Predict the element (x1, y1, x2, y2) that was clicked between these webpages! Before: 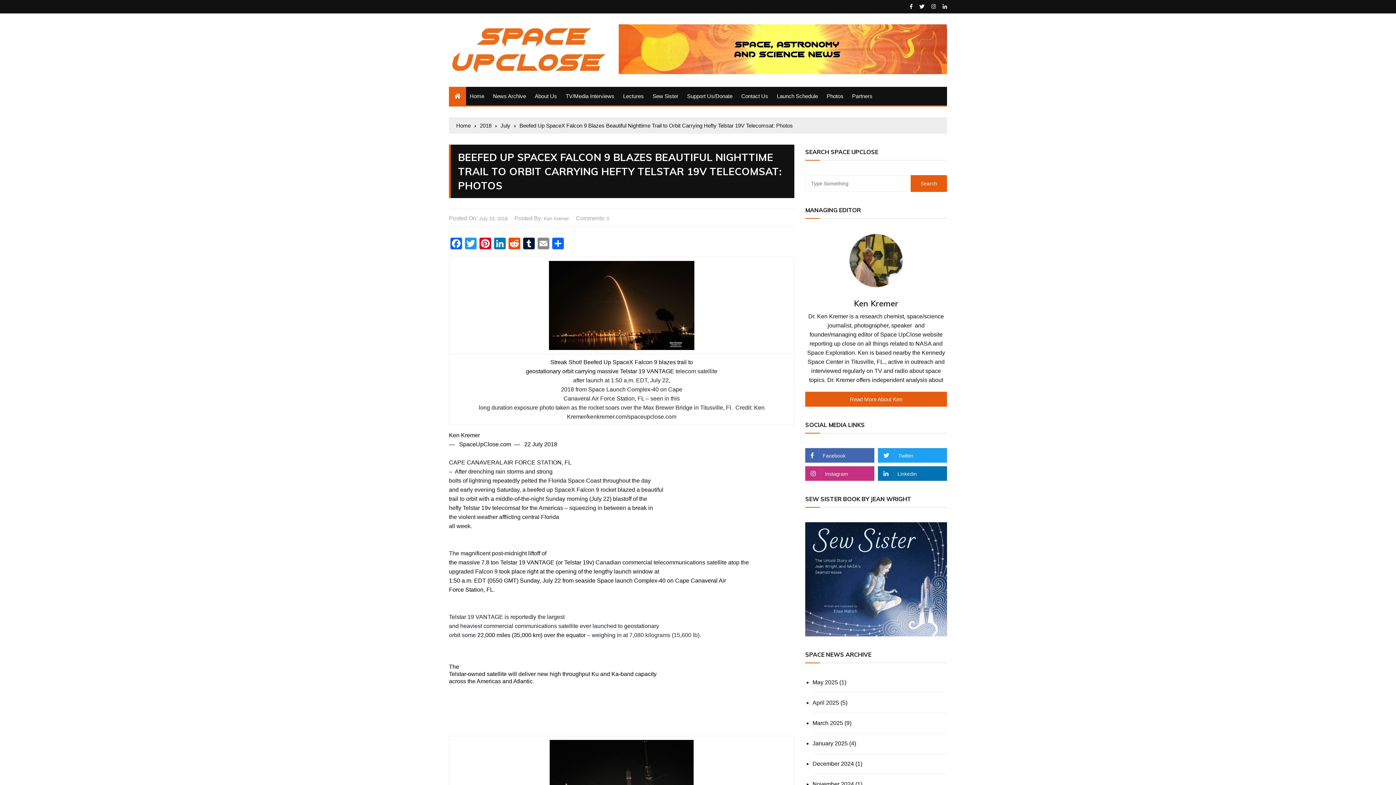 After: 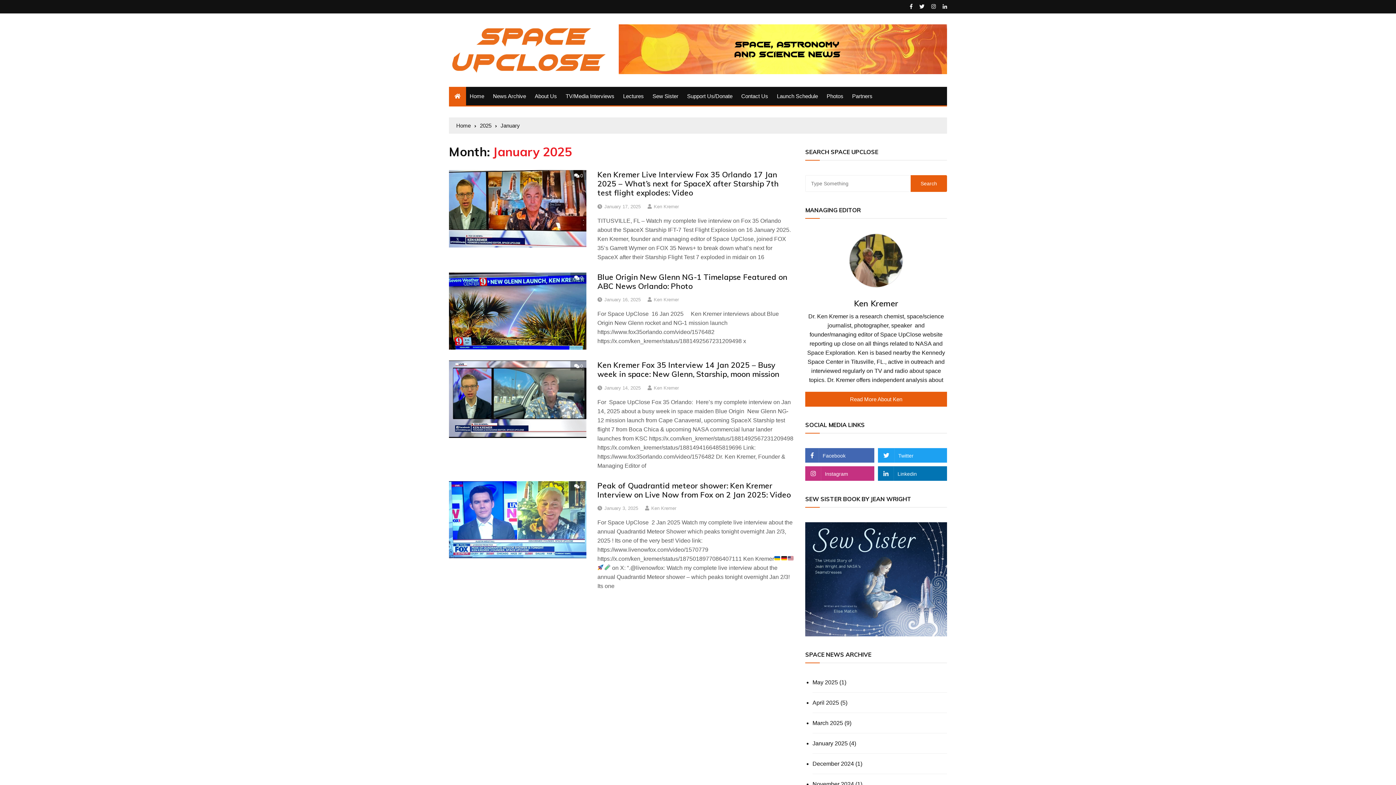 Action: bbox: (812, 739, 848, 748) label: January 2025